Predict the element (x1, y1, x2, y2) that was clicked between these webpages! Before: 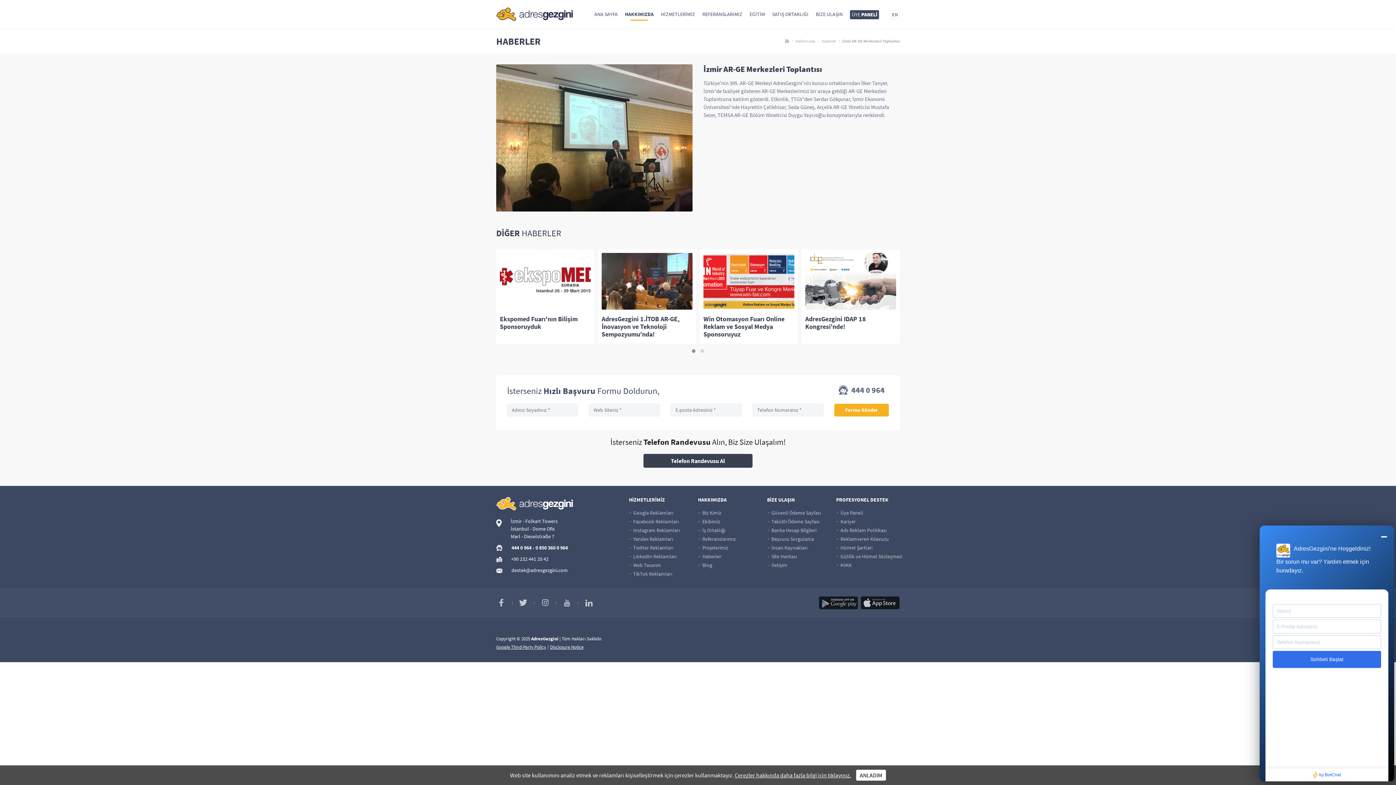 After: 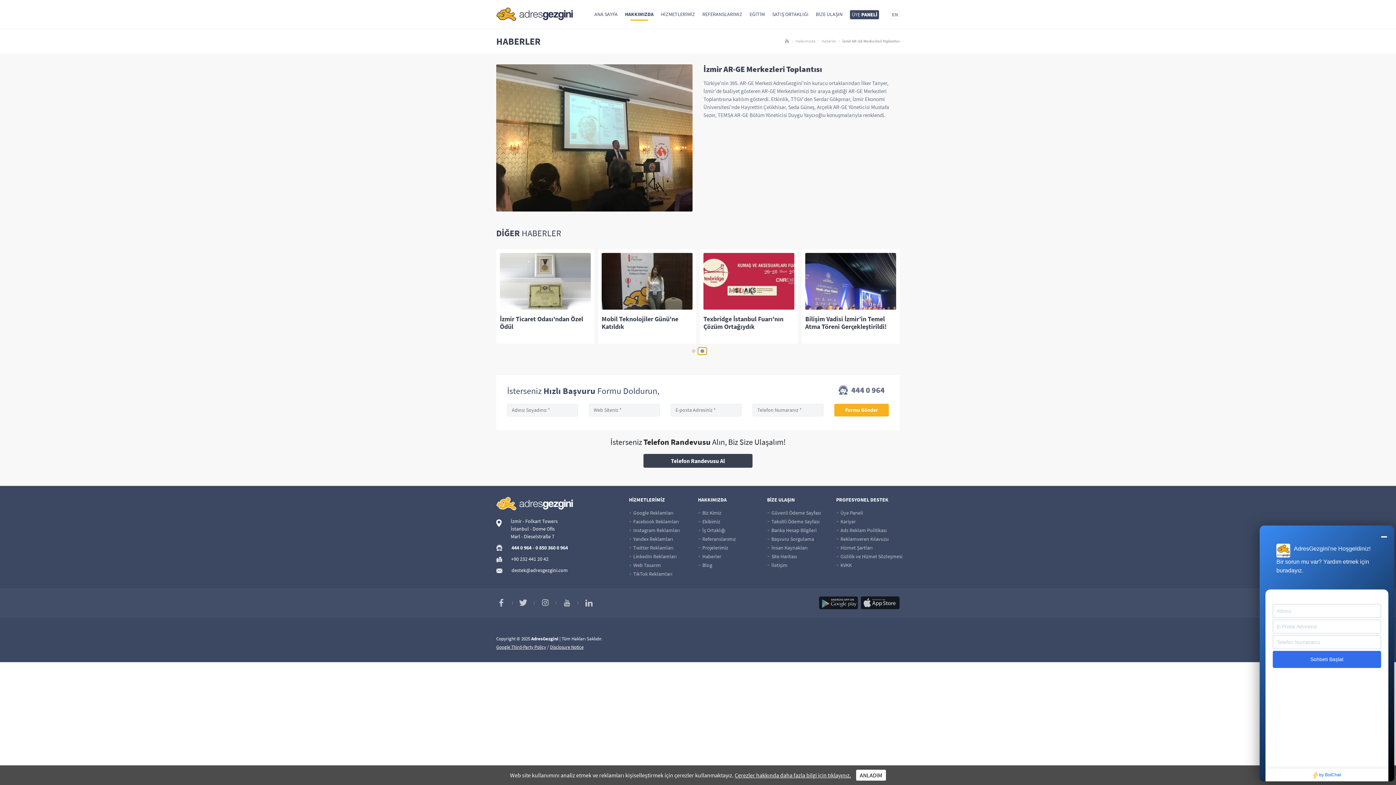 Action: bbox: (698, 347, 706, 354)